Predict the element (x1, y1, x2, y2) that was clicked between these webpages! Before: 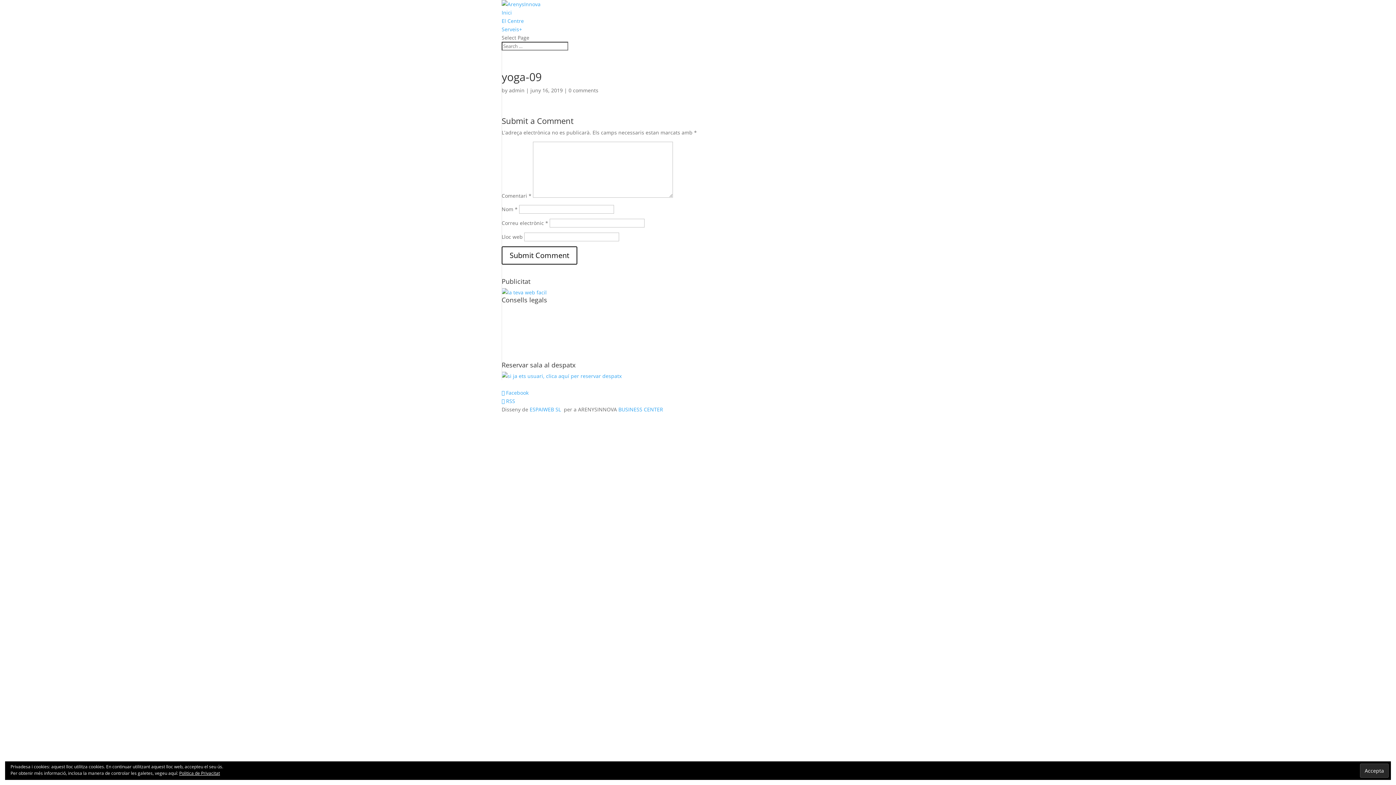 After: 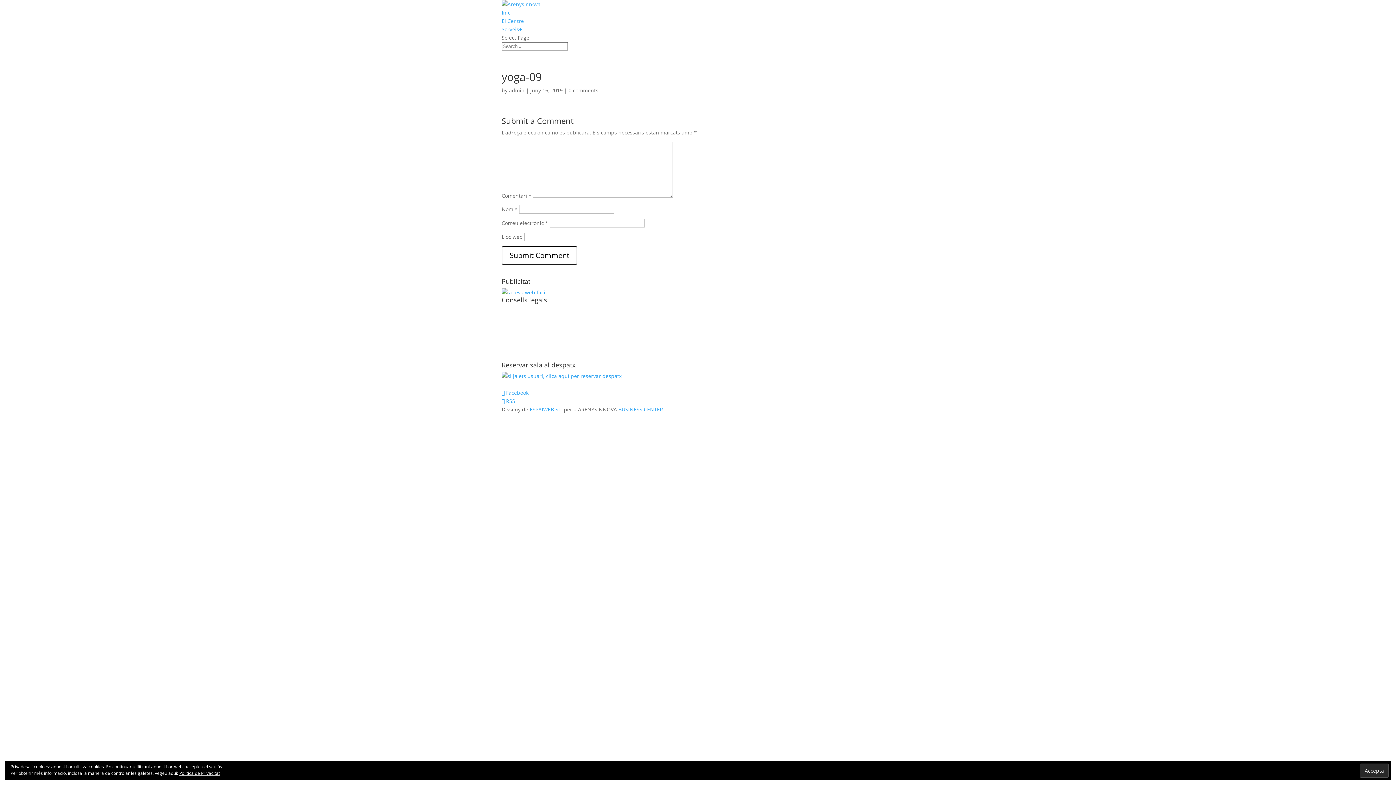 Action: bbox: (501, 372, 621, 379)